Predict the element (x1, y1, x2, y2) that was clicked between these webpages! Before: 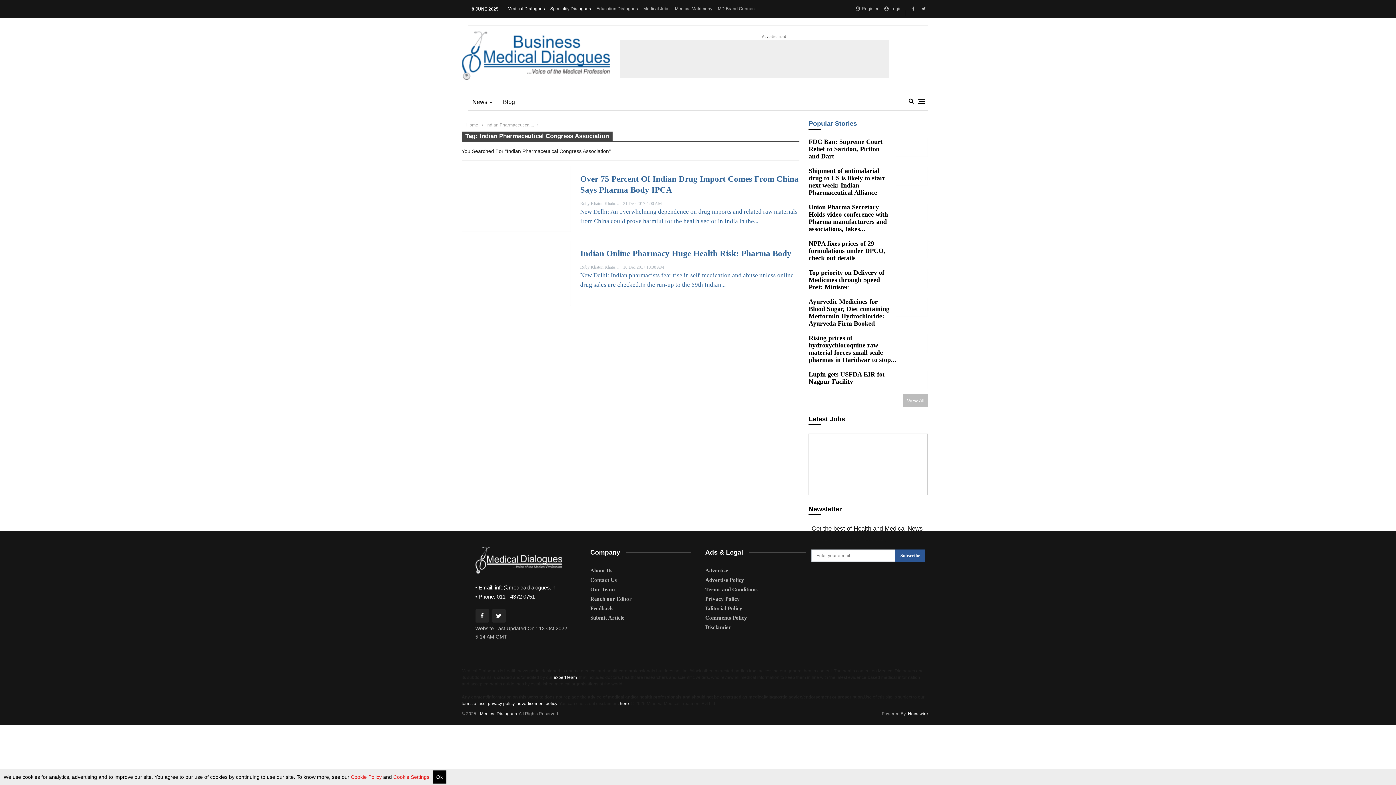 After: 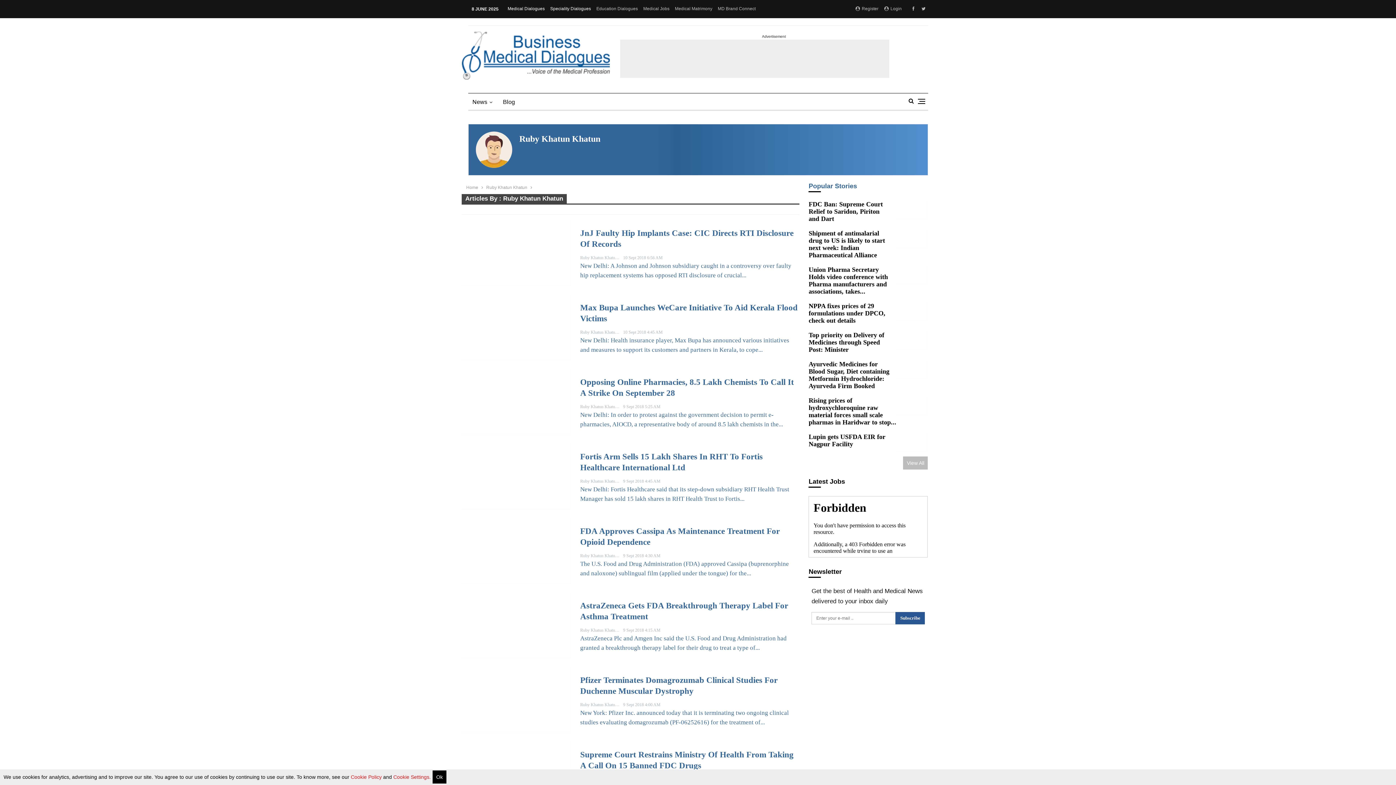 Action: label: Ruby Khatun Khatun bbox: (580, 264, 623, 269)